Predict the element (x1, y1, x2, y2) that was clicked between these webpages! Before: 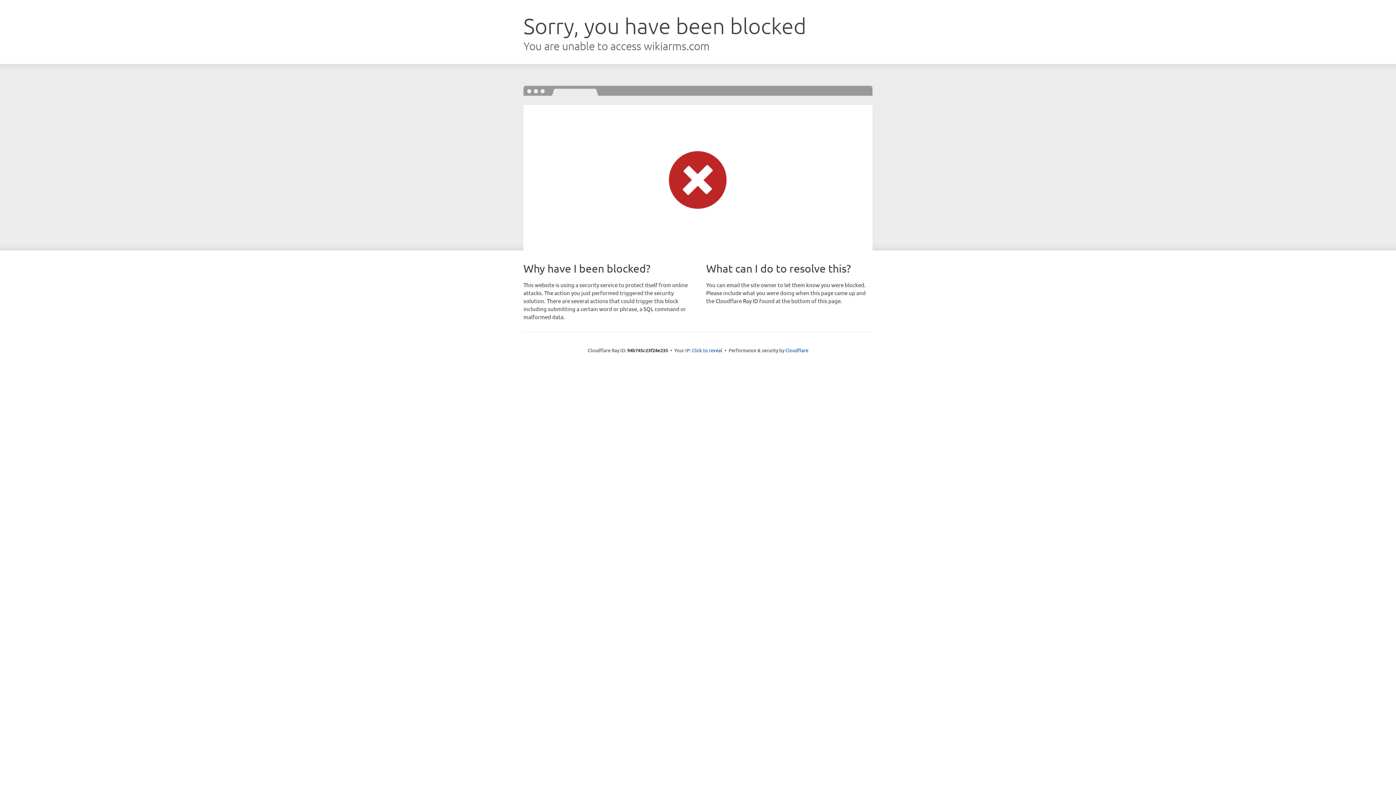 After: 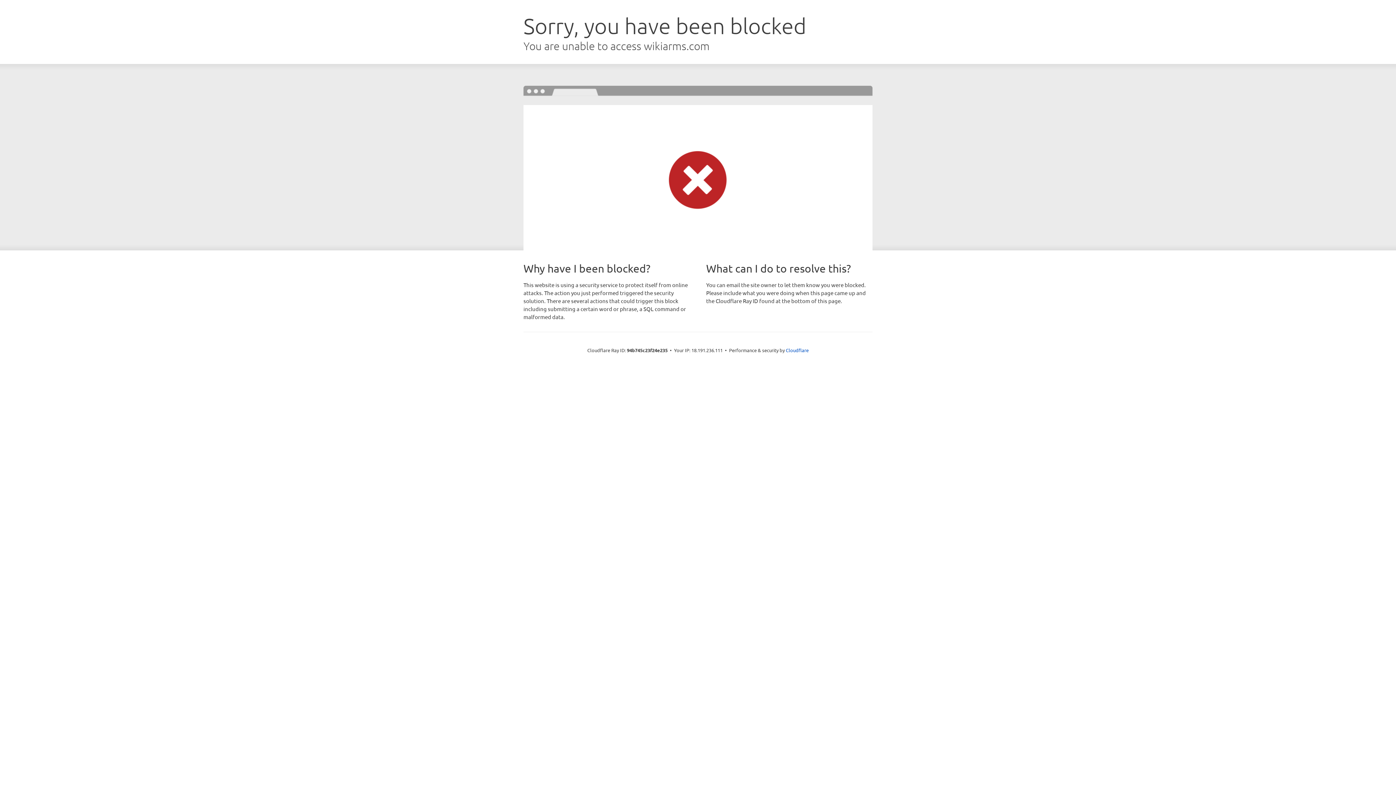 Action: bbox: (692, 346, 722, 353) label: Click to reveal